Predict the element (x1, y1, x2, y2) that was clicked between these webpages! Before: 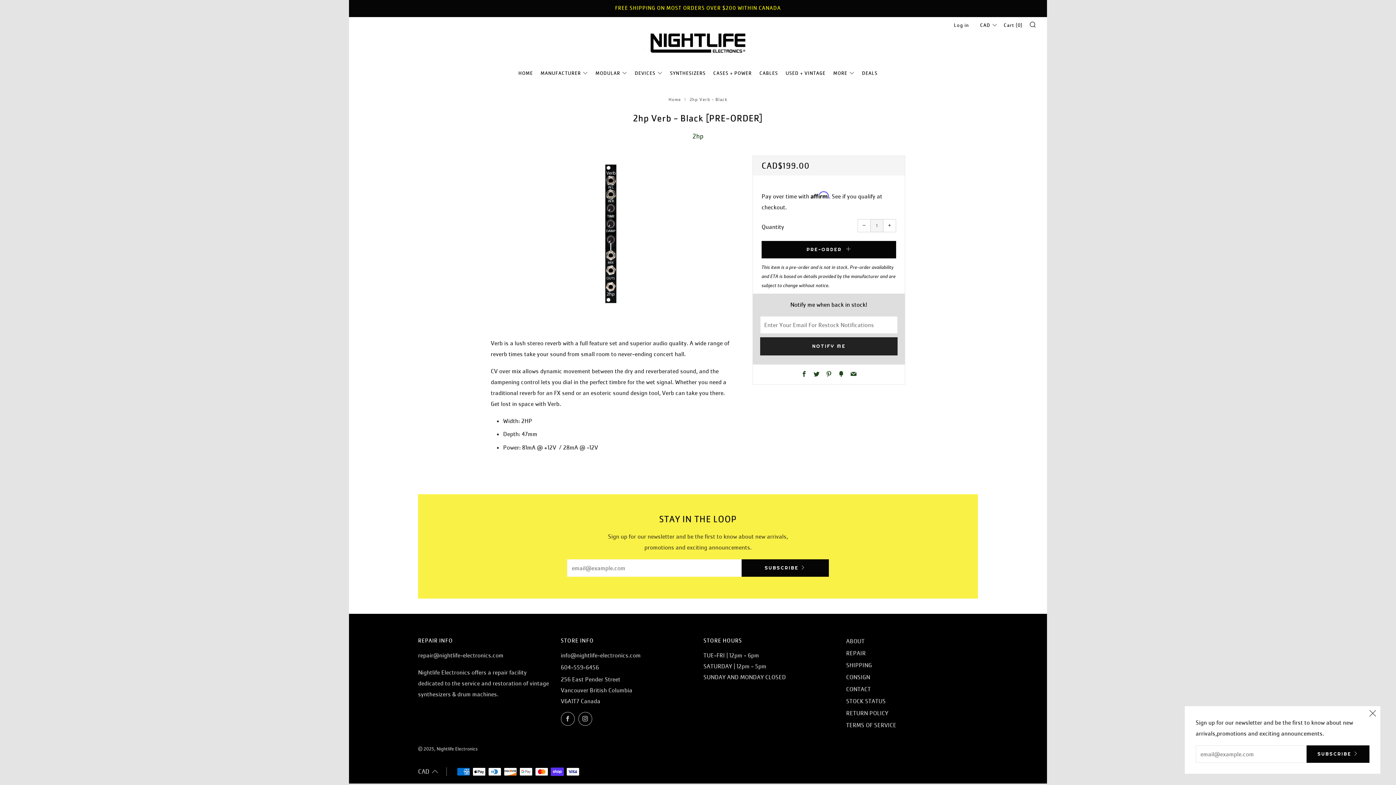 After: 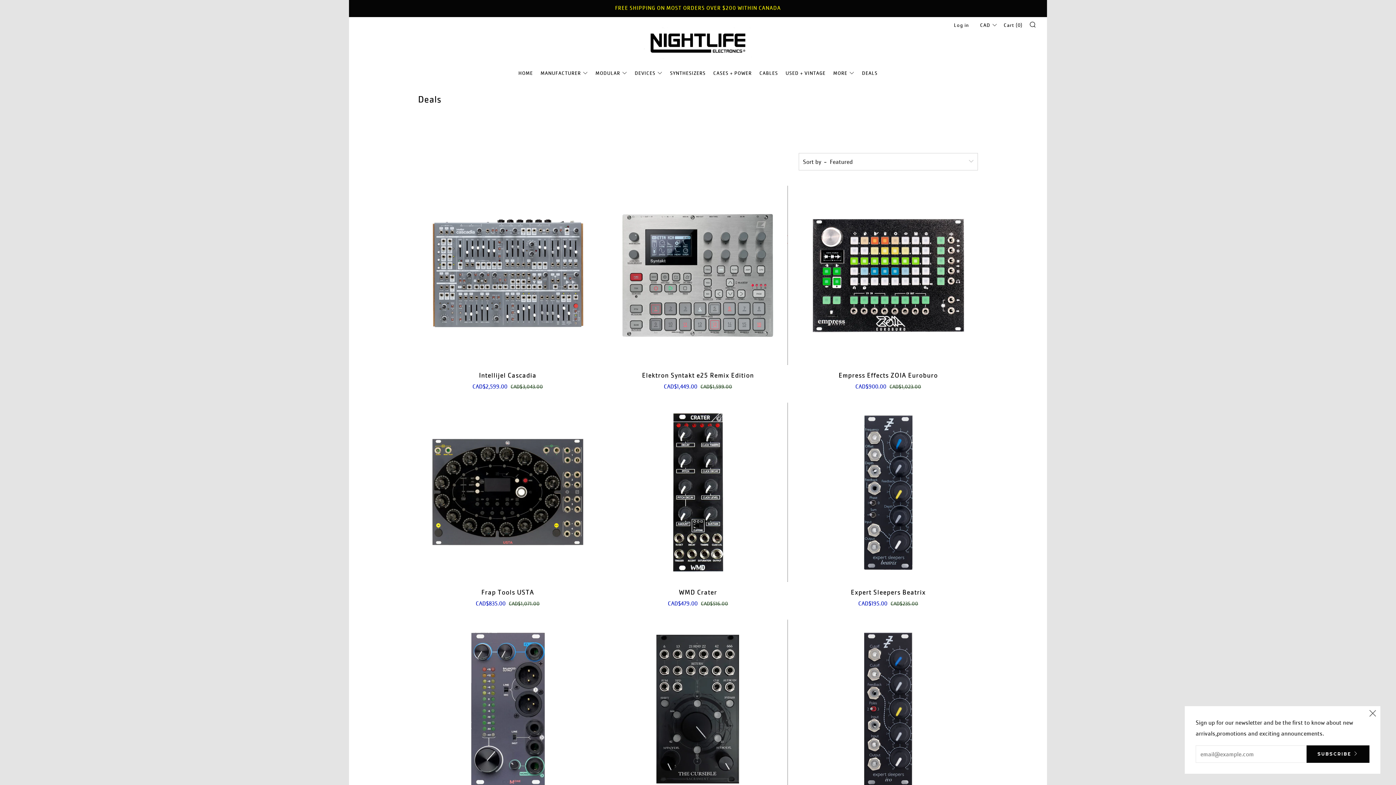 Action: bbox: (862, 70, 877, 76) label: DEALS